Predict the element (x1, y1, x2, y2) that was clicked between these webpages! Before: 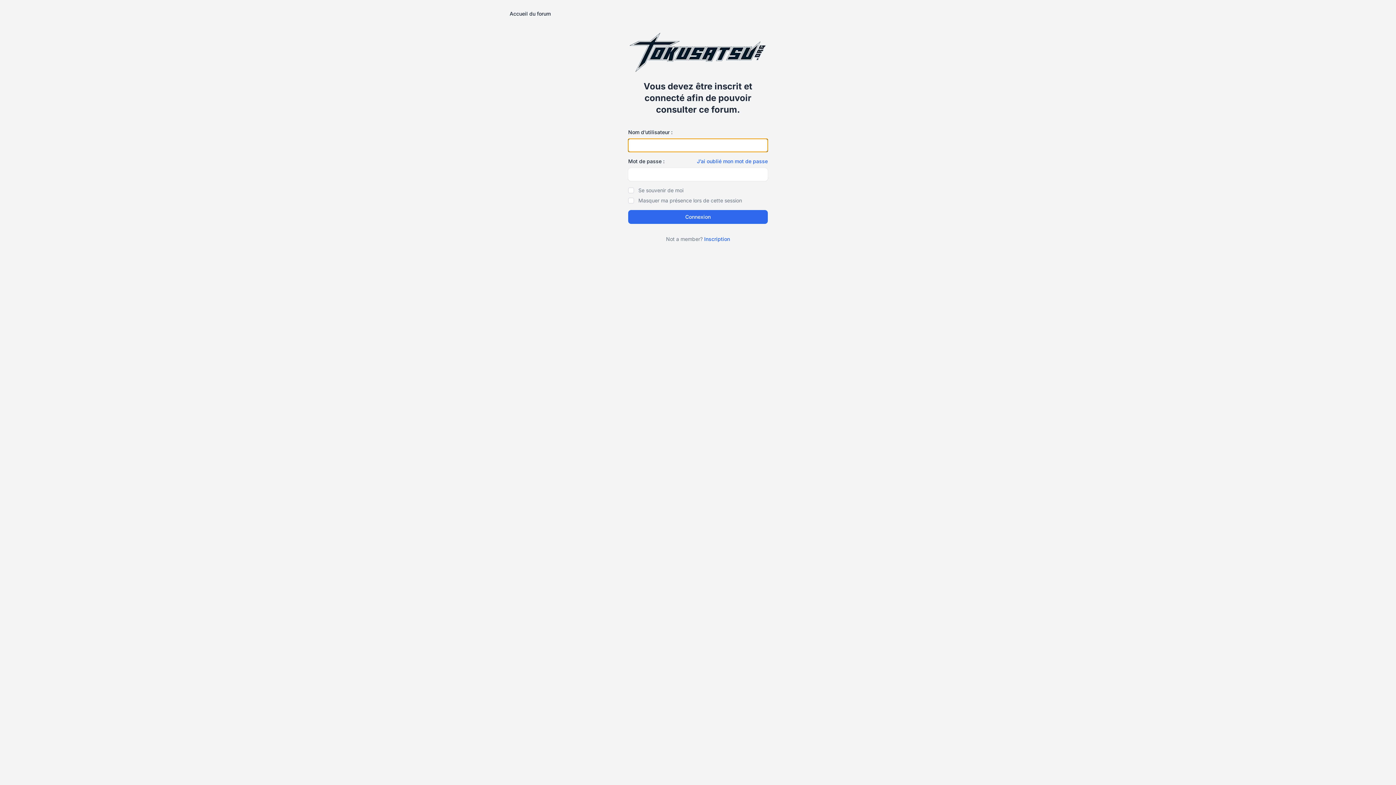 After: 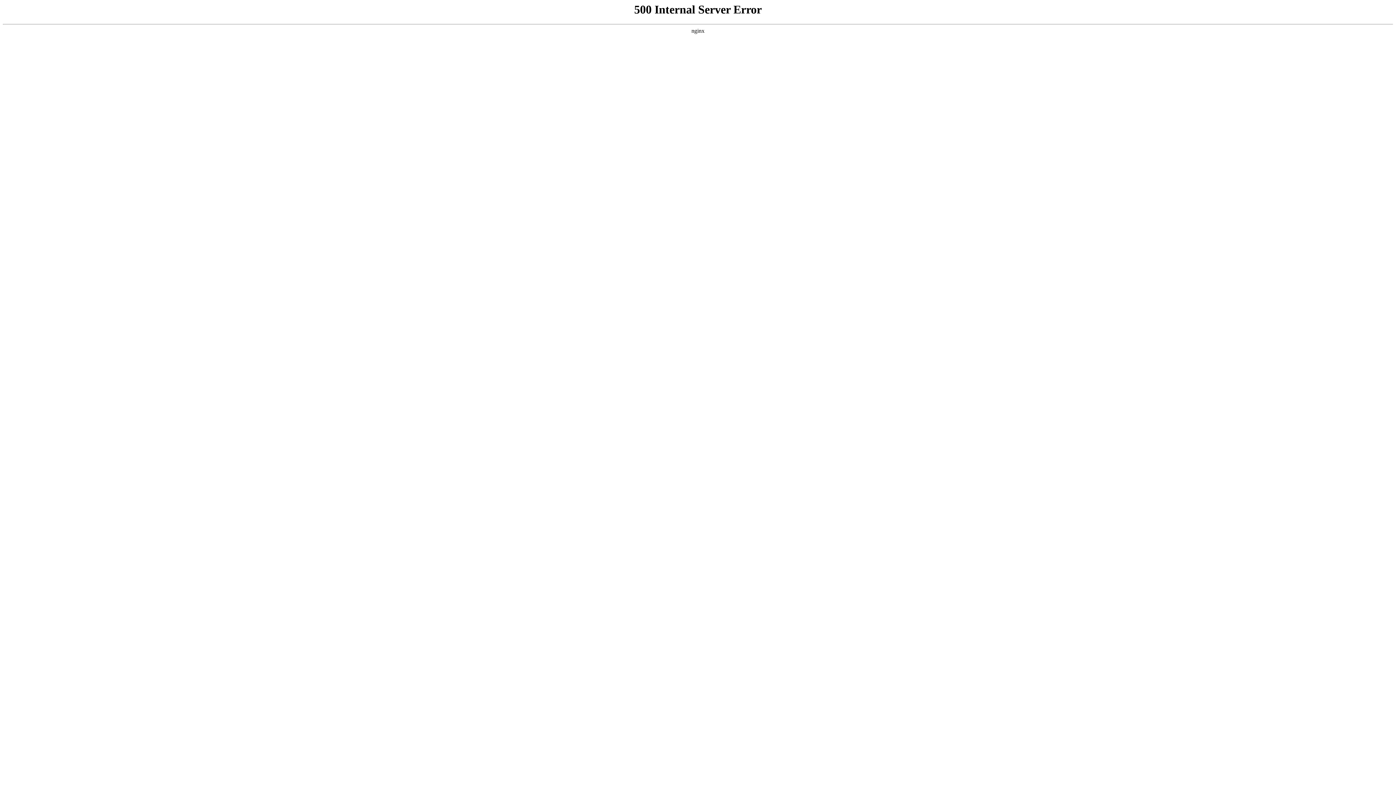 Action: label: J’ai oublié mon mot de passe bbox: (697, 158, 768, 164)